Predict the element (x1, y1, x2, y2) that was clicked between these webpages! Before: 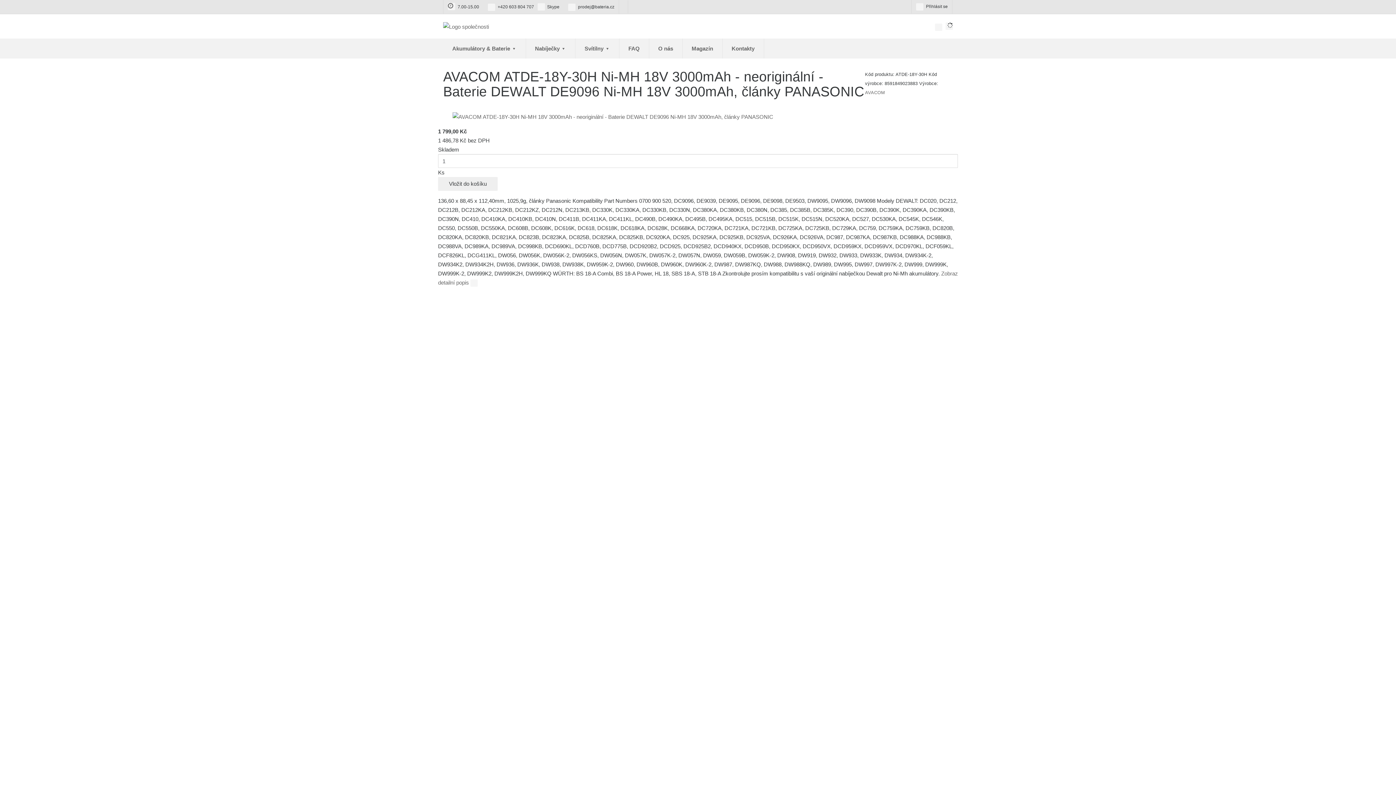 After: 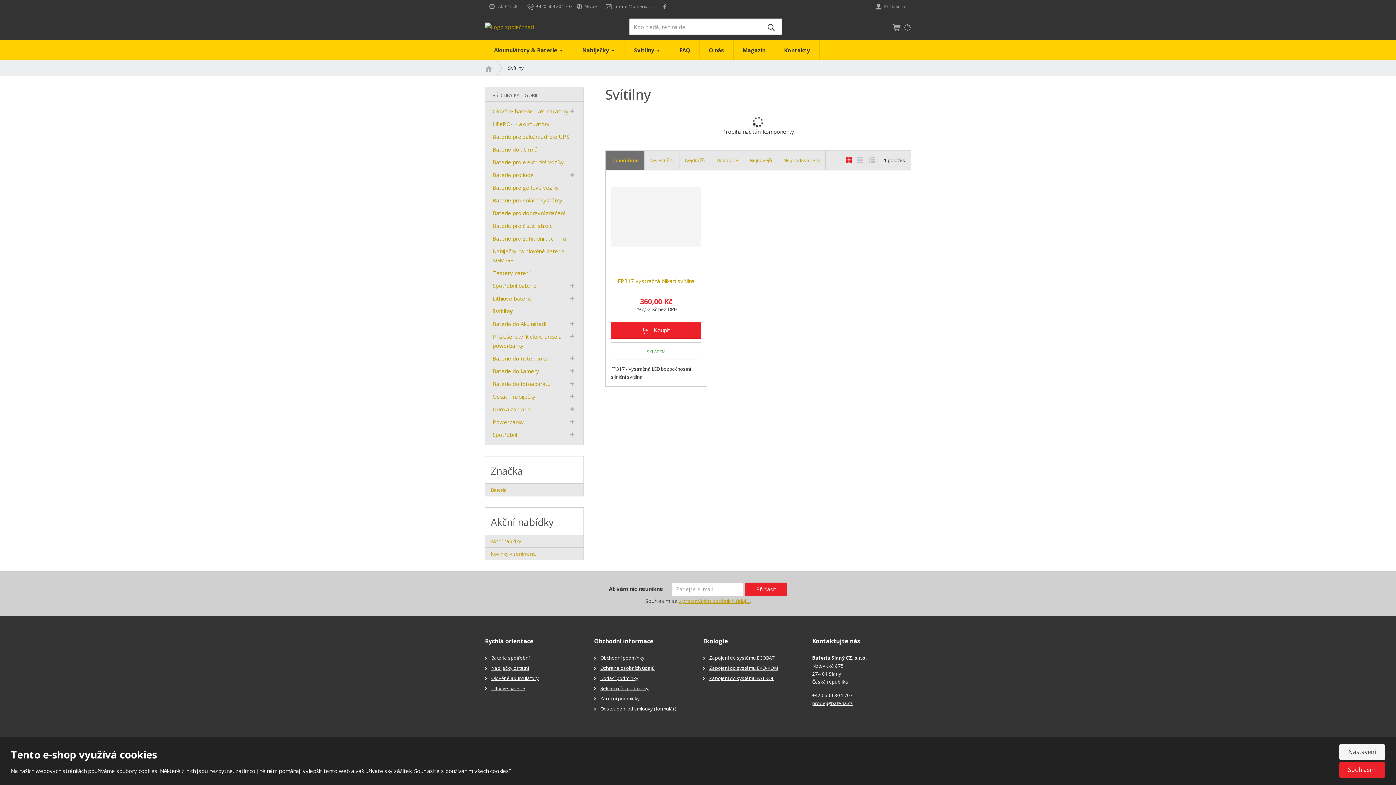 Action: bbox: (575, 38, 619, 58) label: Svítilny 